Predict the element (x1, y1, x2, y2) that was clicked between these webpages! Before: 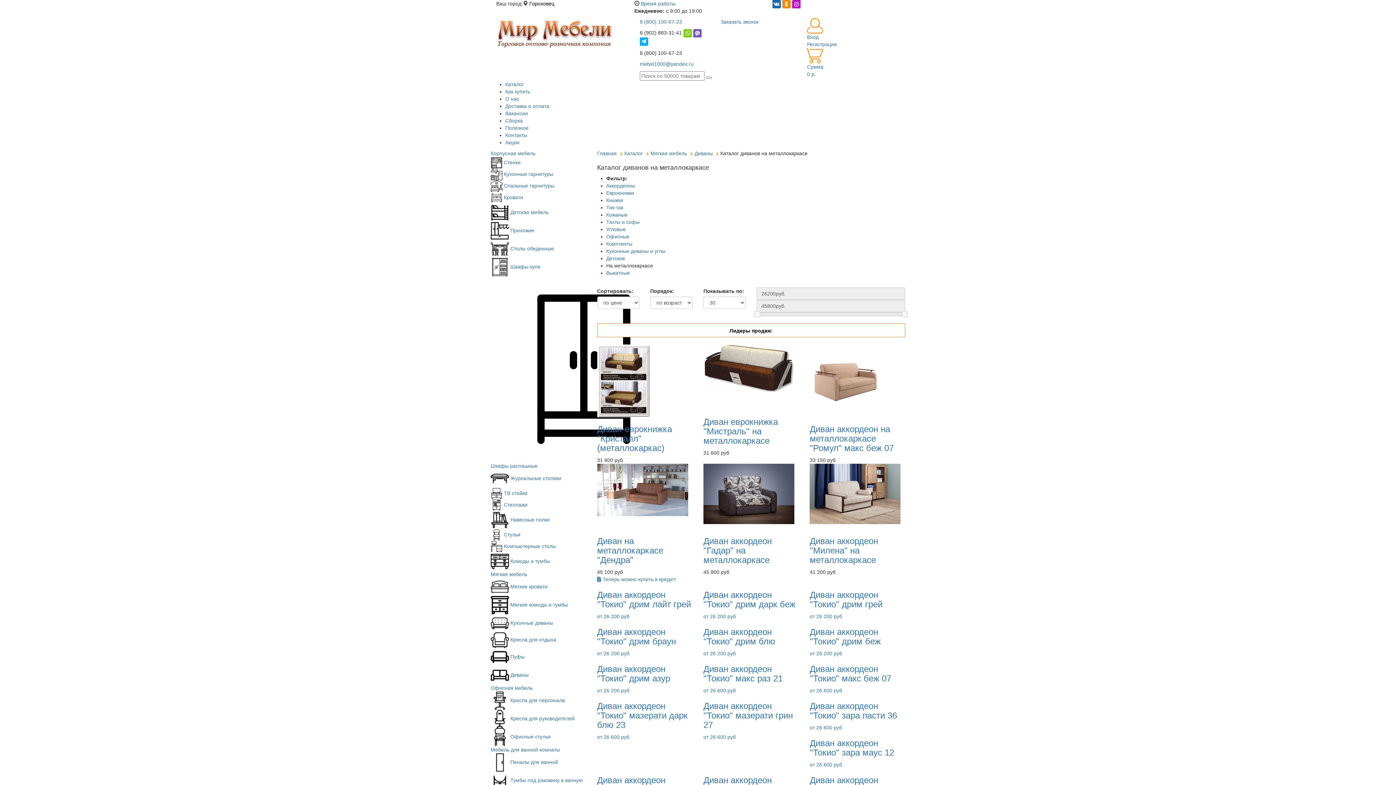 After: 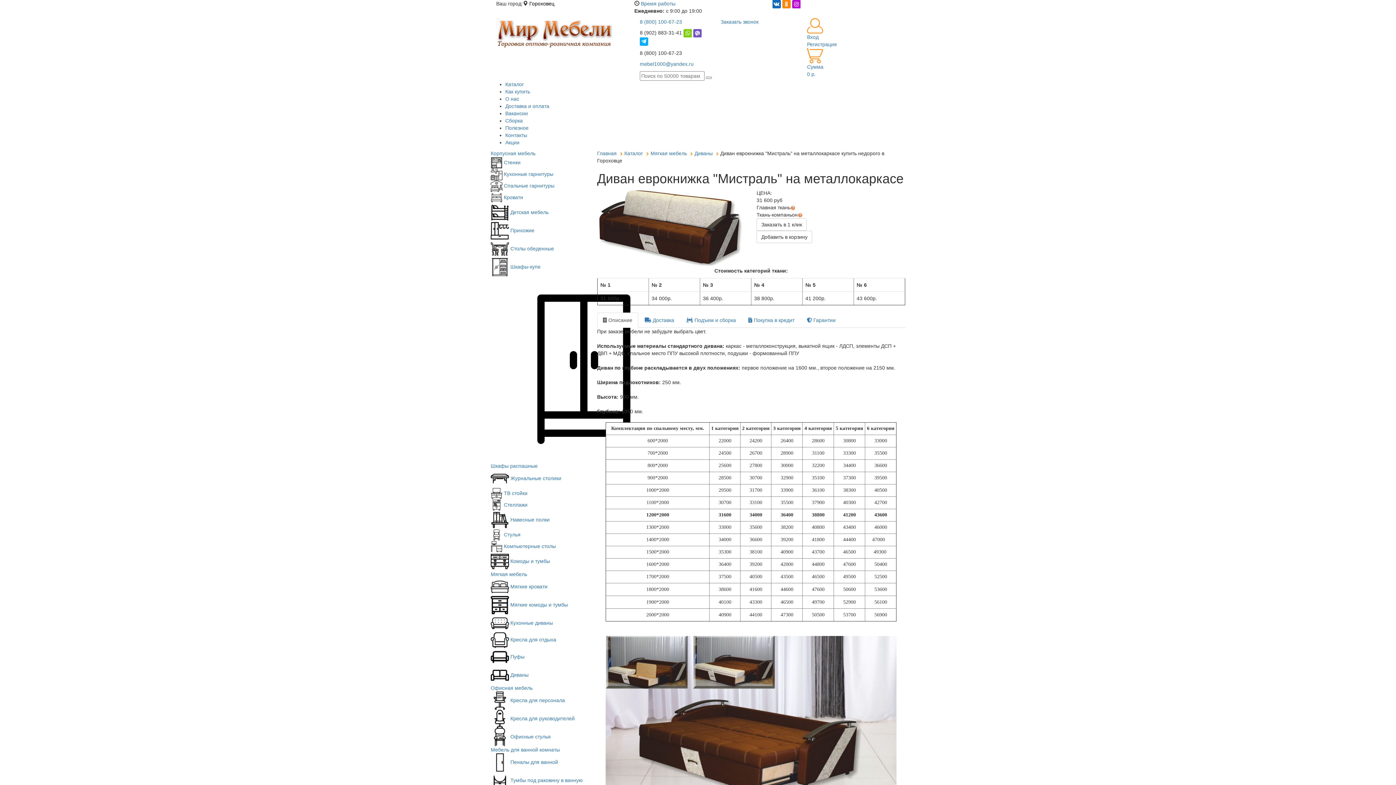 Action: bbox: (703, 365, 794, 371)